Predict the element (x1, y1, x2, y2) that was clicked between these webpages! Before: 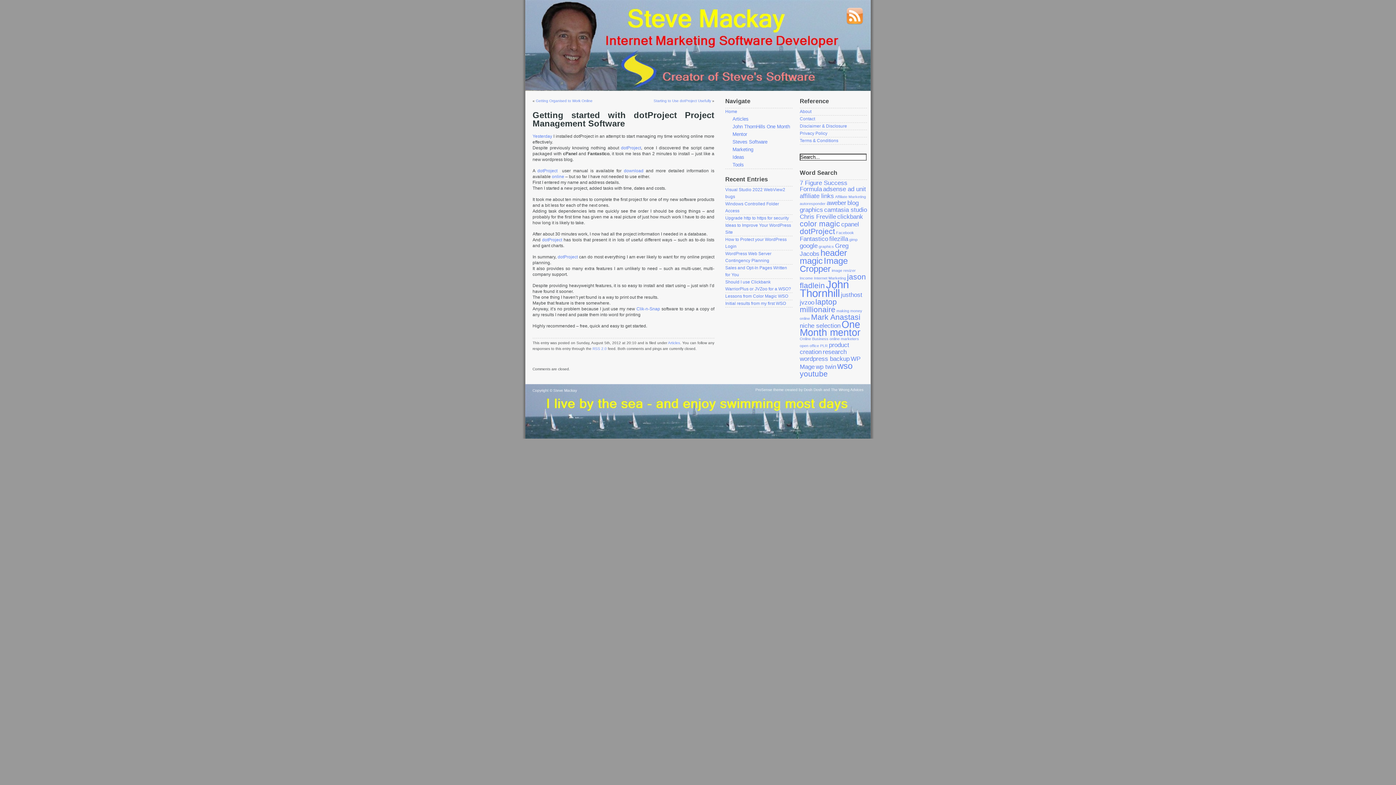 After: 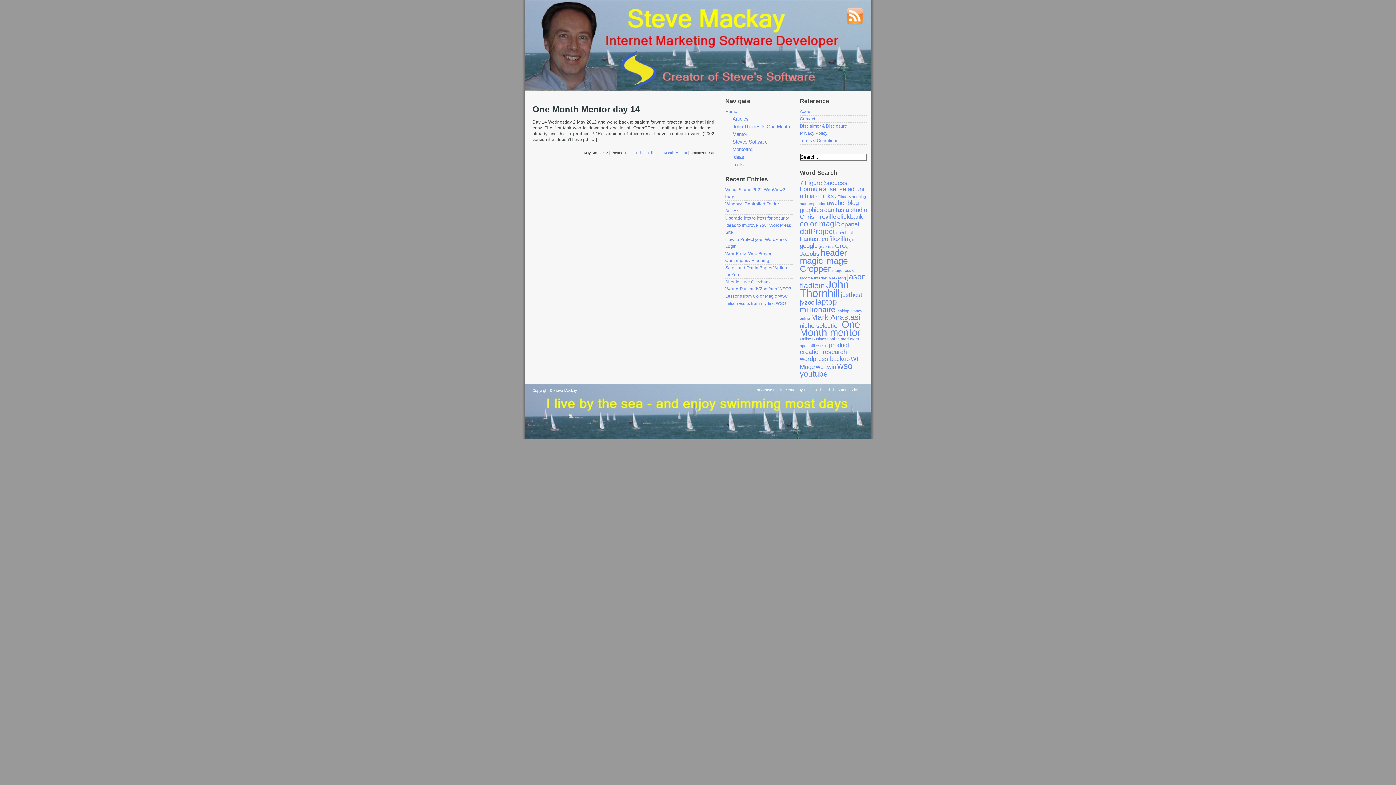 Action: bbox: (818, 244, 834, 248) label: graphics (1 item)